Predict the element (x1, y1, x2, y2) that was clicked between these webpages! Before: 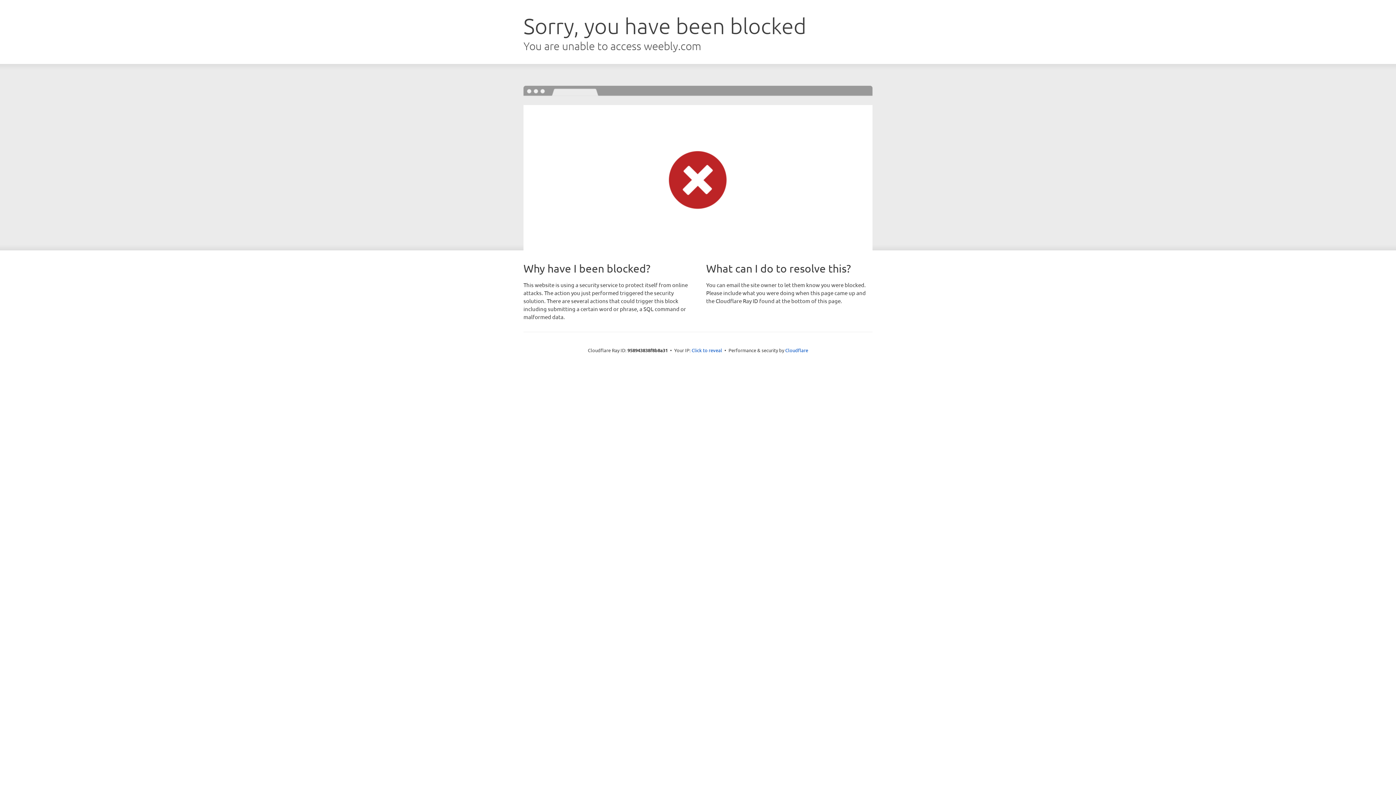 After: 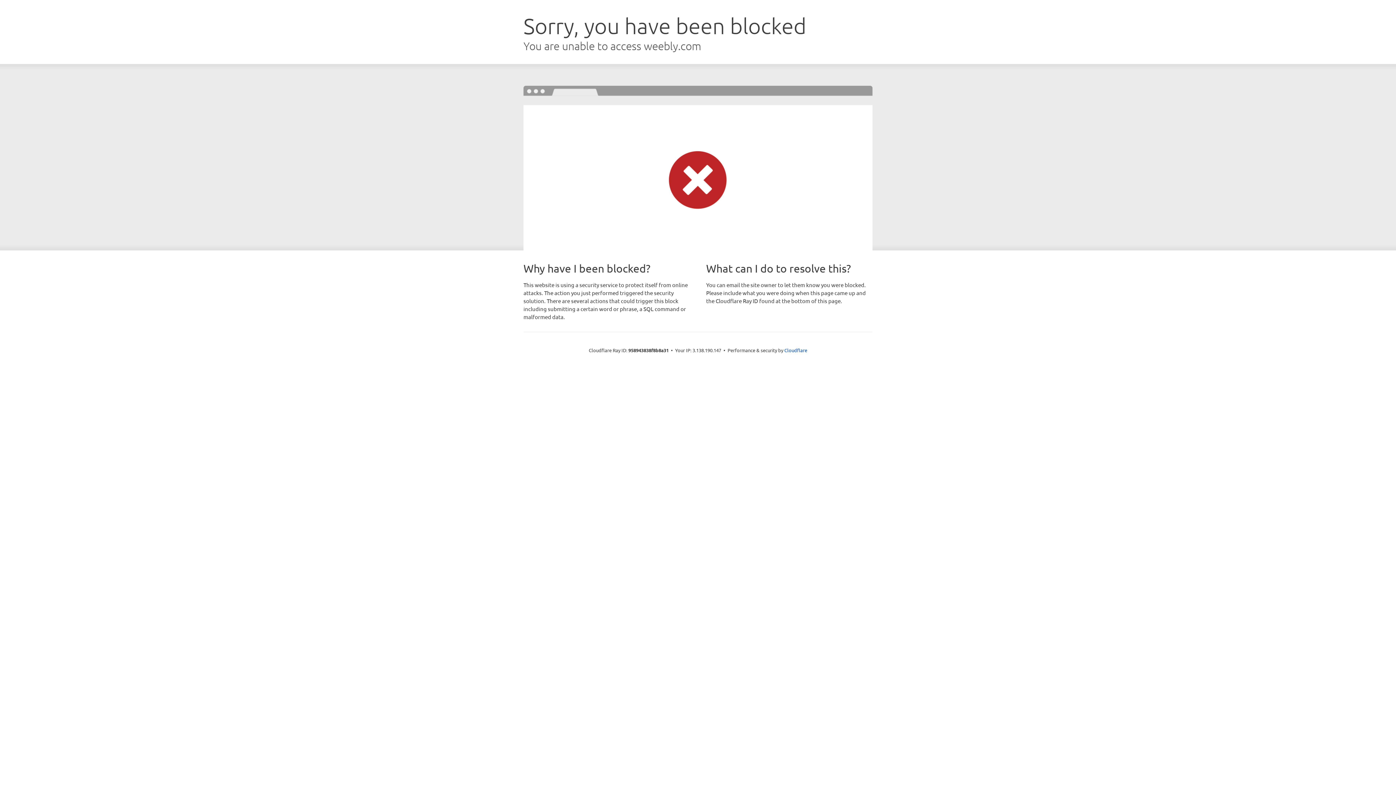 Action: label: Click to reveal bbox: (691, 346, 722, 353)